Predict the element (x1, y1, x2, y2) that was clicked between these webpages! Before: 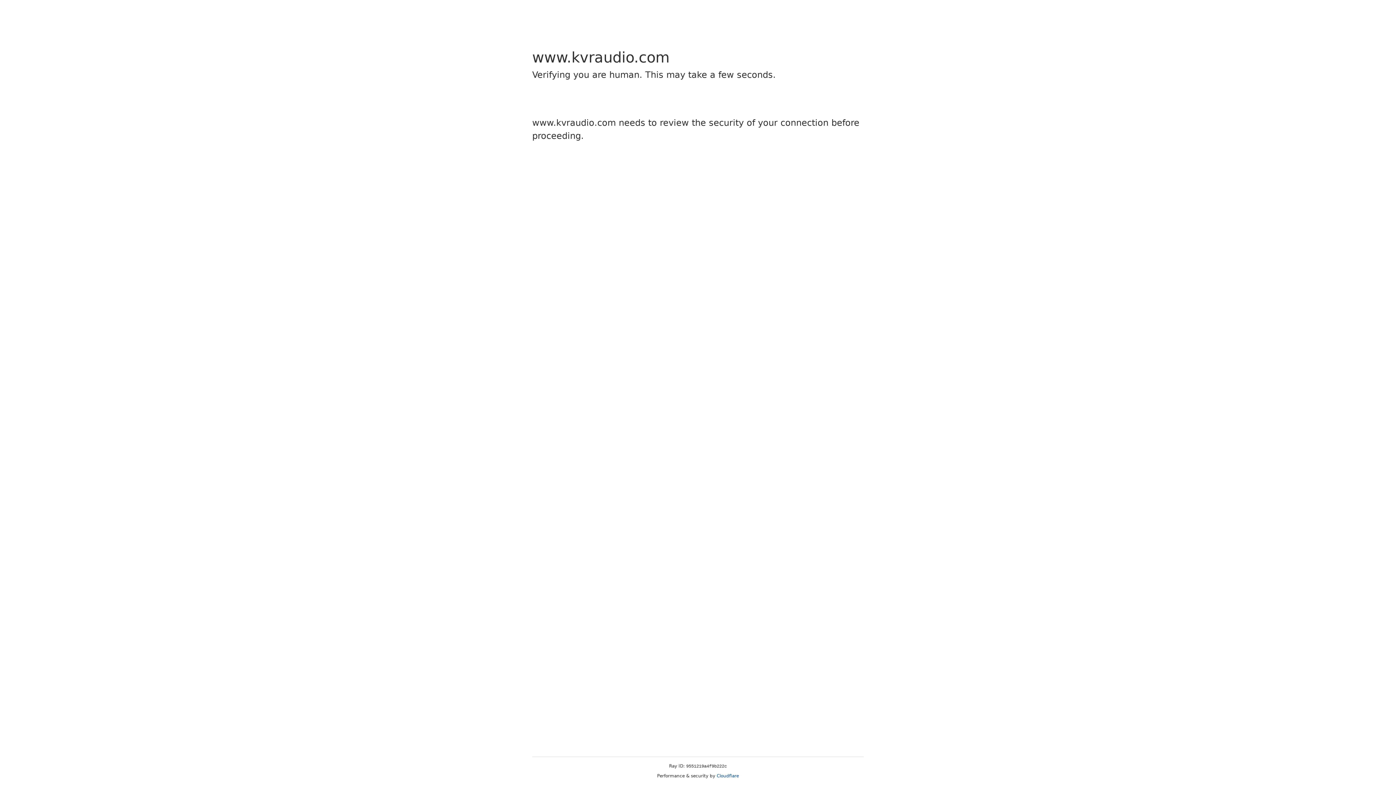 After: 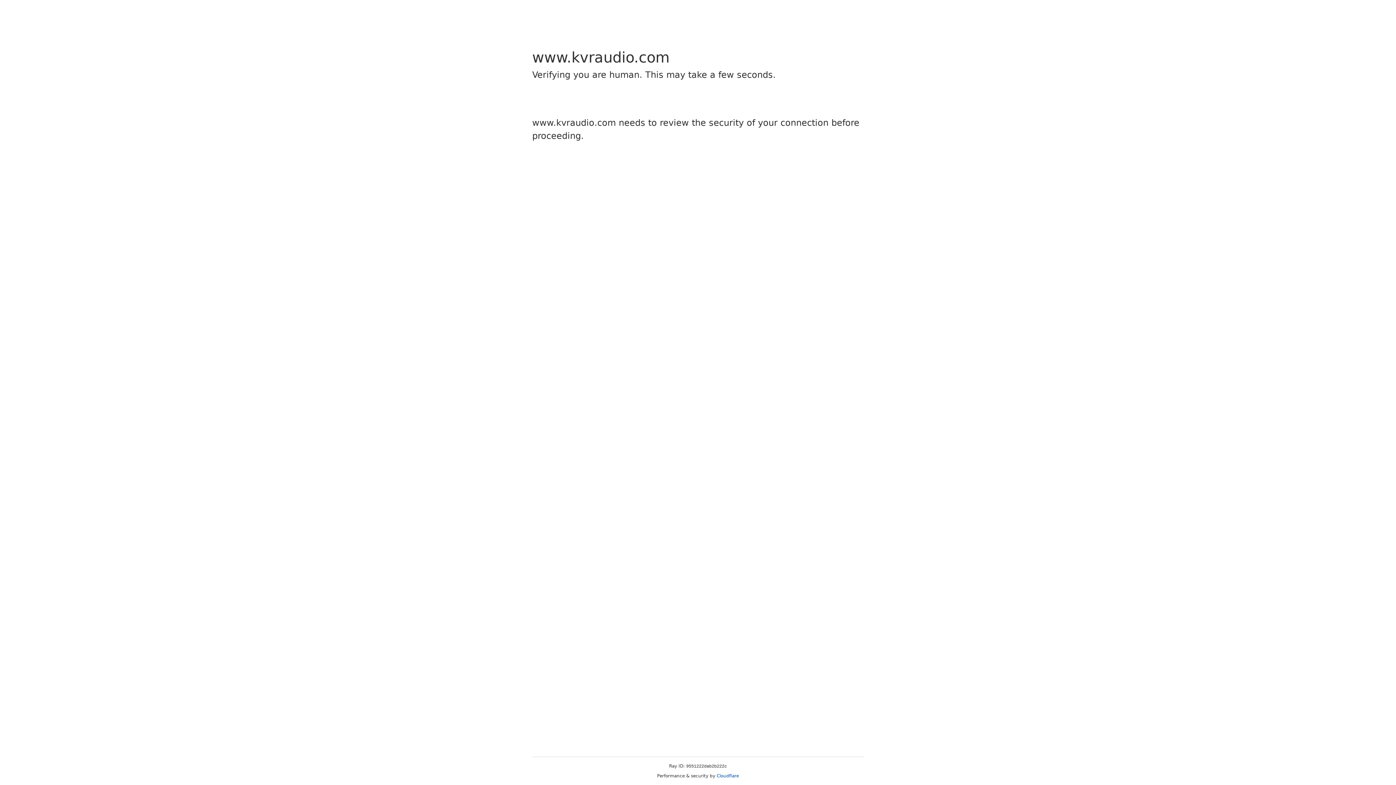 Action: bbox: (716, 773, 739, 778) label: Cloudflare